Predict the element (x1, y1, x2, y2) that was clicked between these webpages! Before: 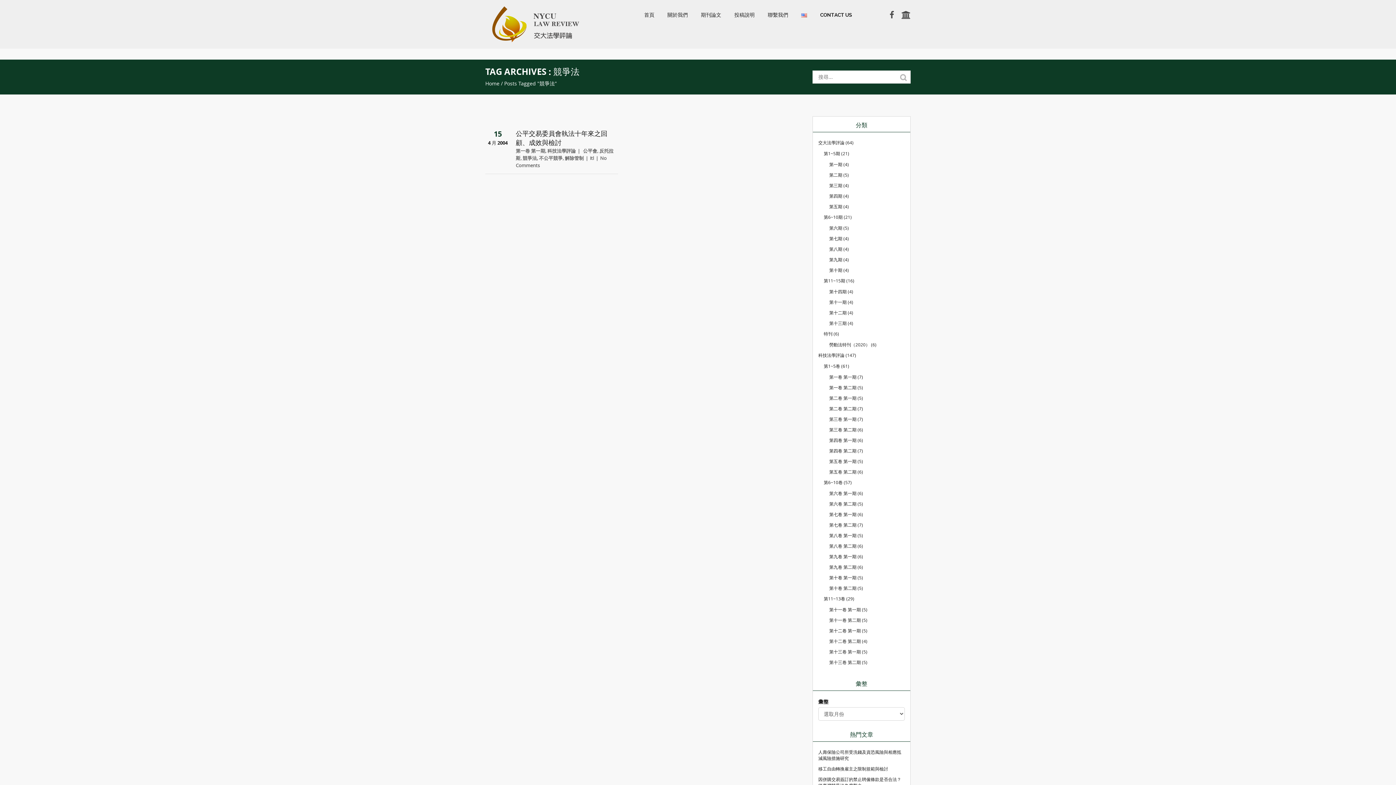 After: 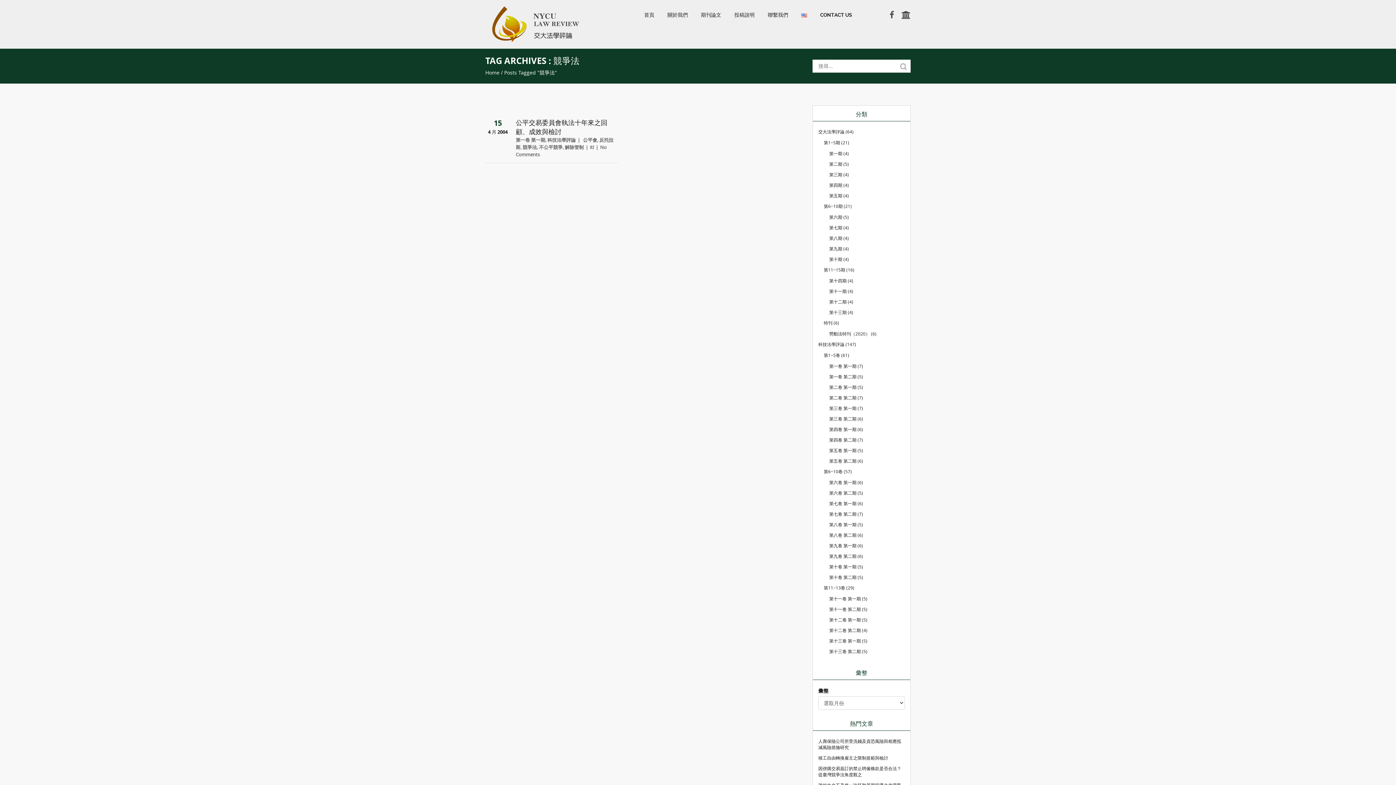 Action: bbox: (485, 129, 510, 146) label: 15
4 月 2004